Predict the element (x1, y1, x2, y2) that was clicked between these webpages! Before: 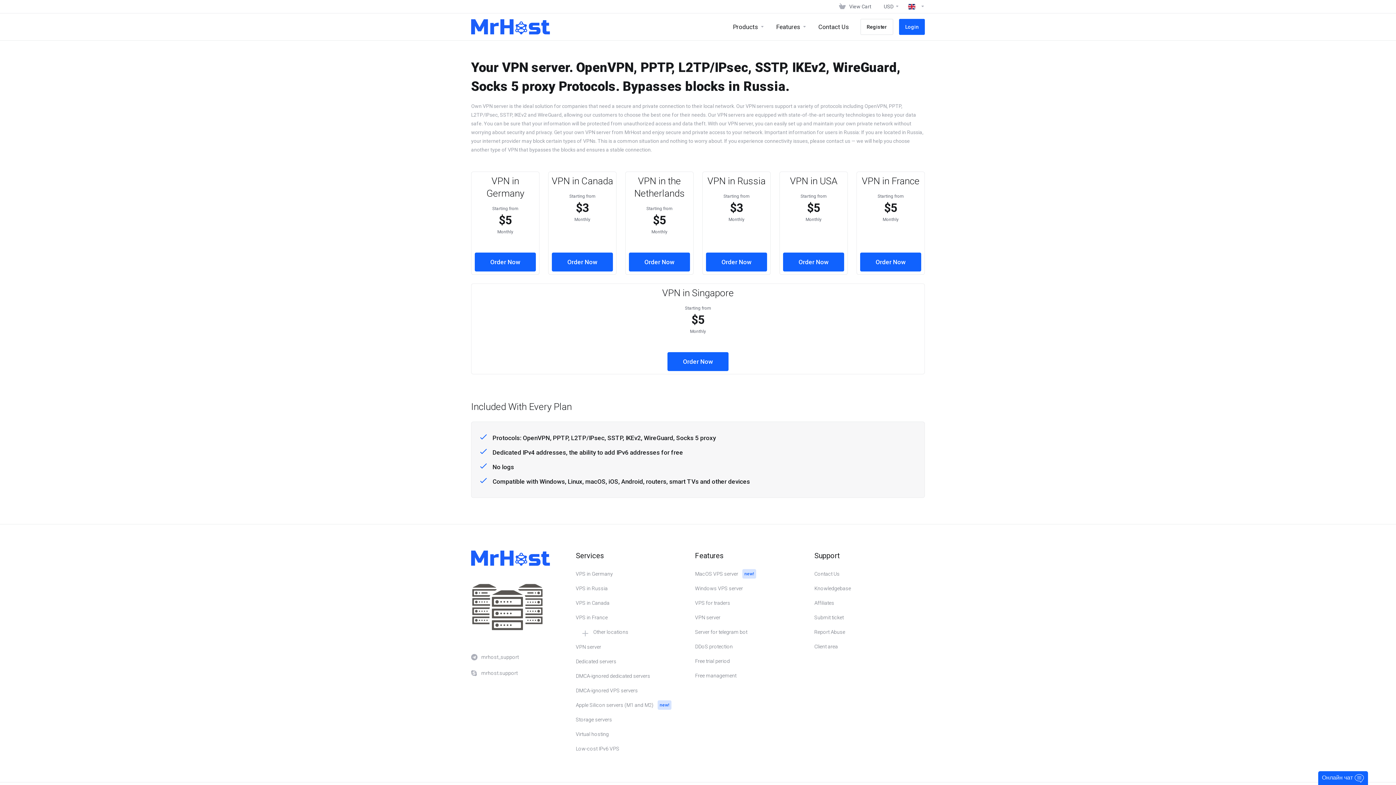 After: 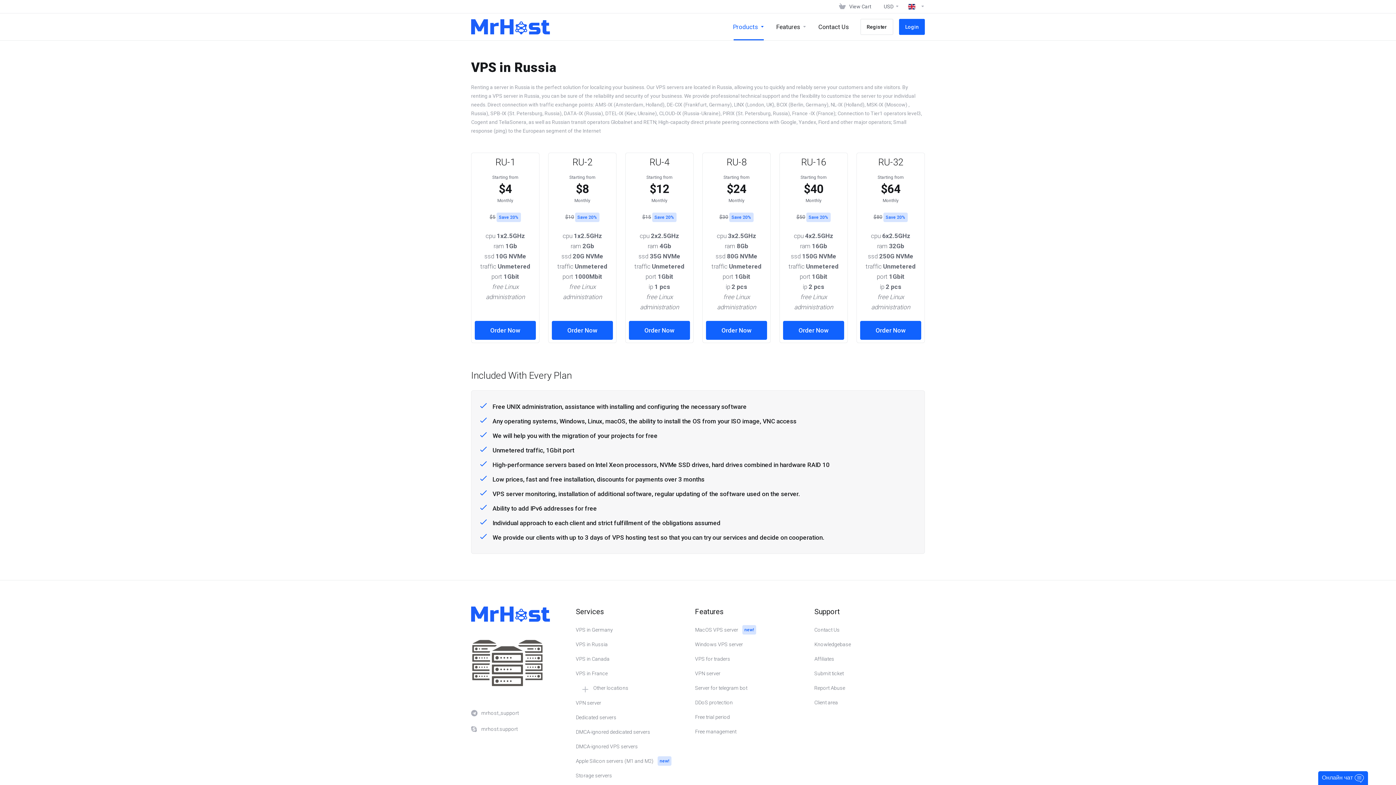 Action: label: VPS in Russia bbox: (575, 581, 686, 596)